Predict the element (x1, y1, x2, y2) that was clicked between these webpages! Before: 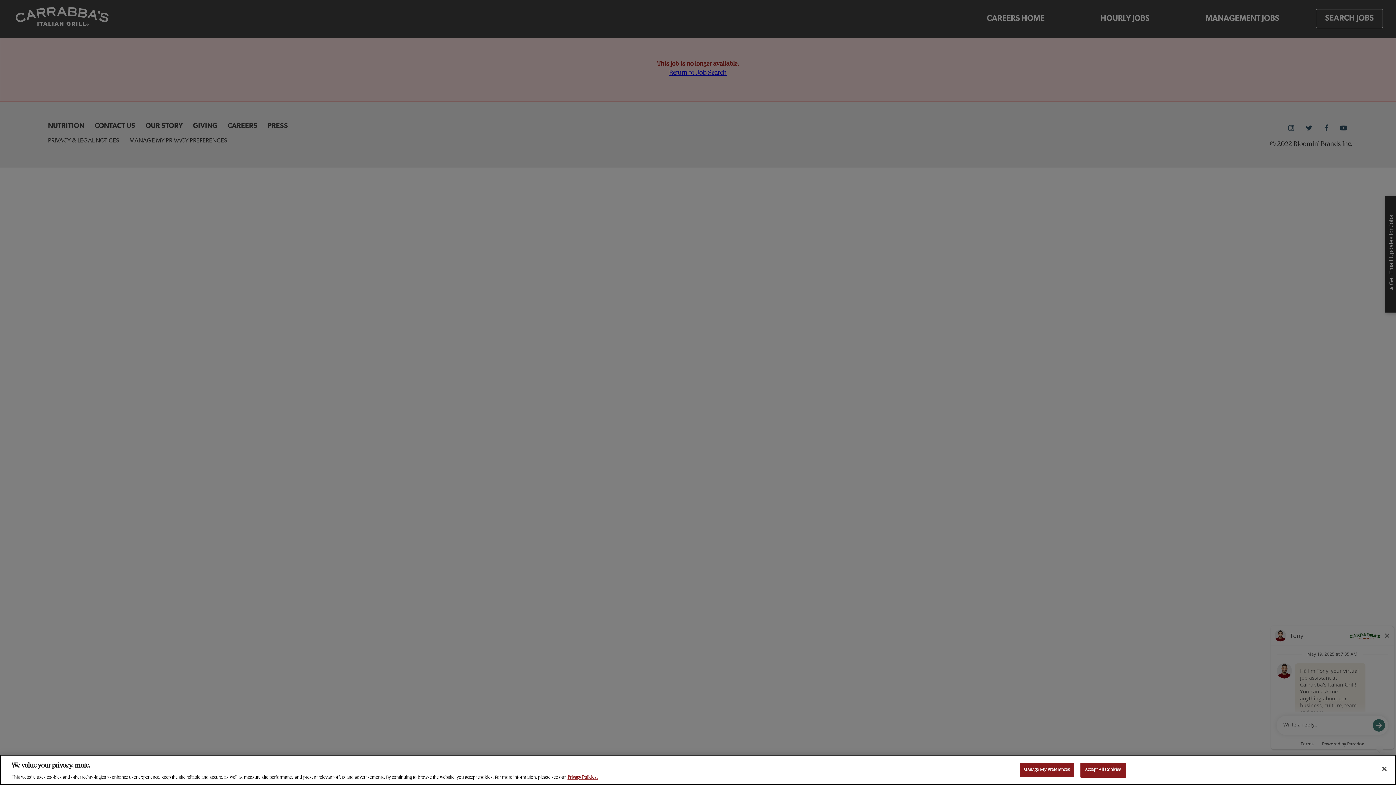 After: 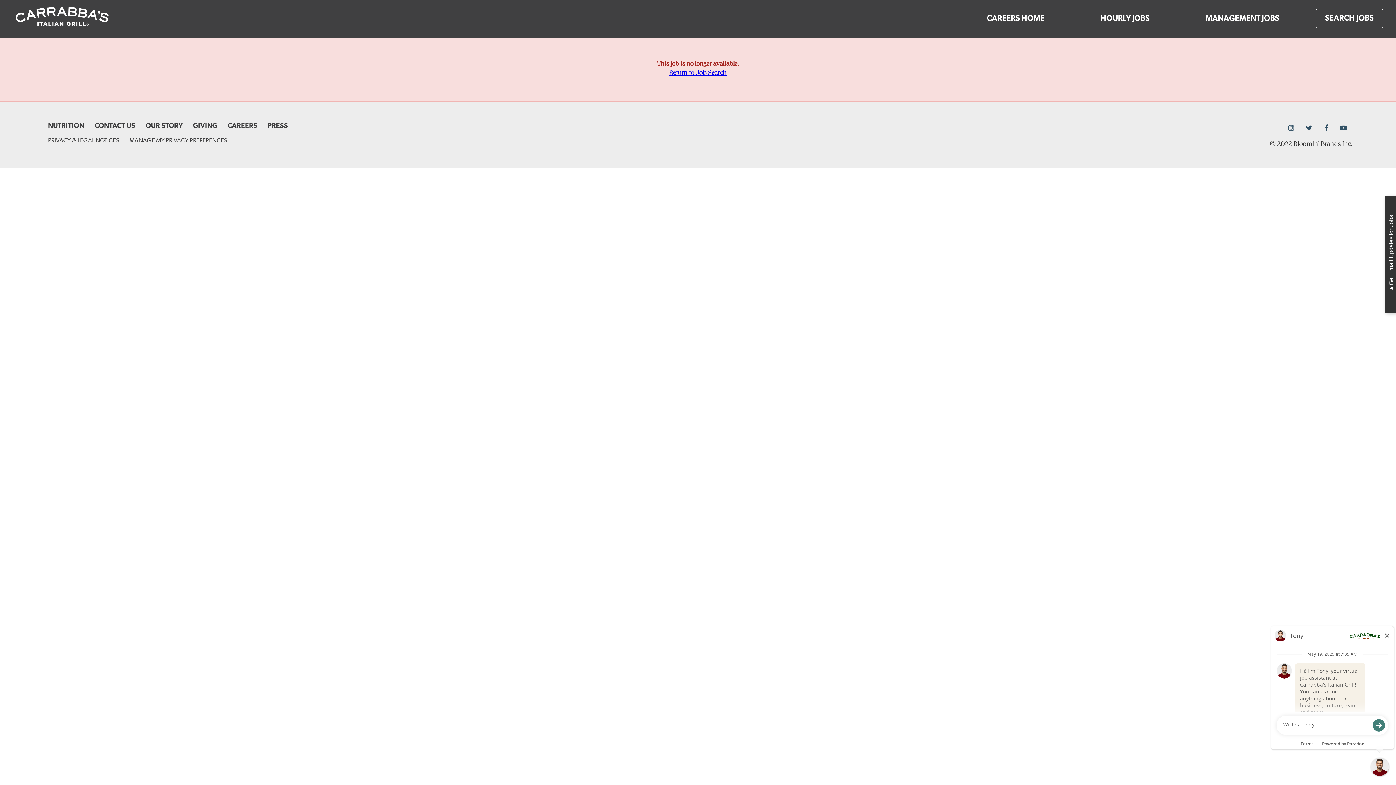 Action: label: Close bbox: (1376, 761, 1392, 777)